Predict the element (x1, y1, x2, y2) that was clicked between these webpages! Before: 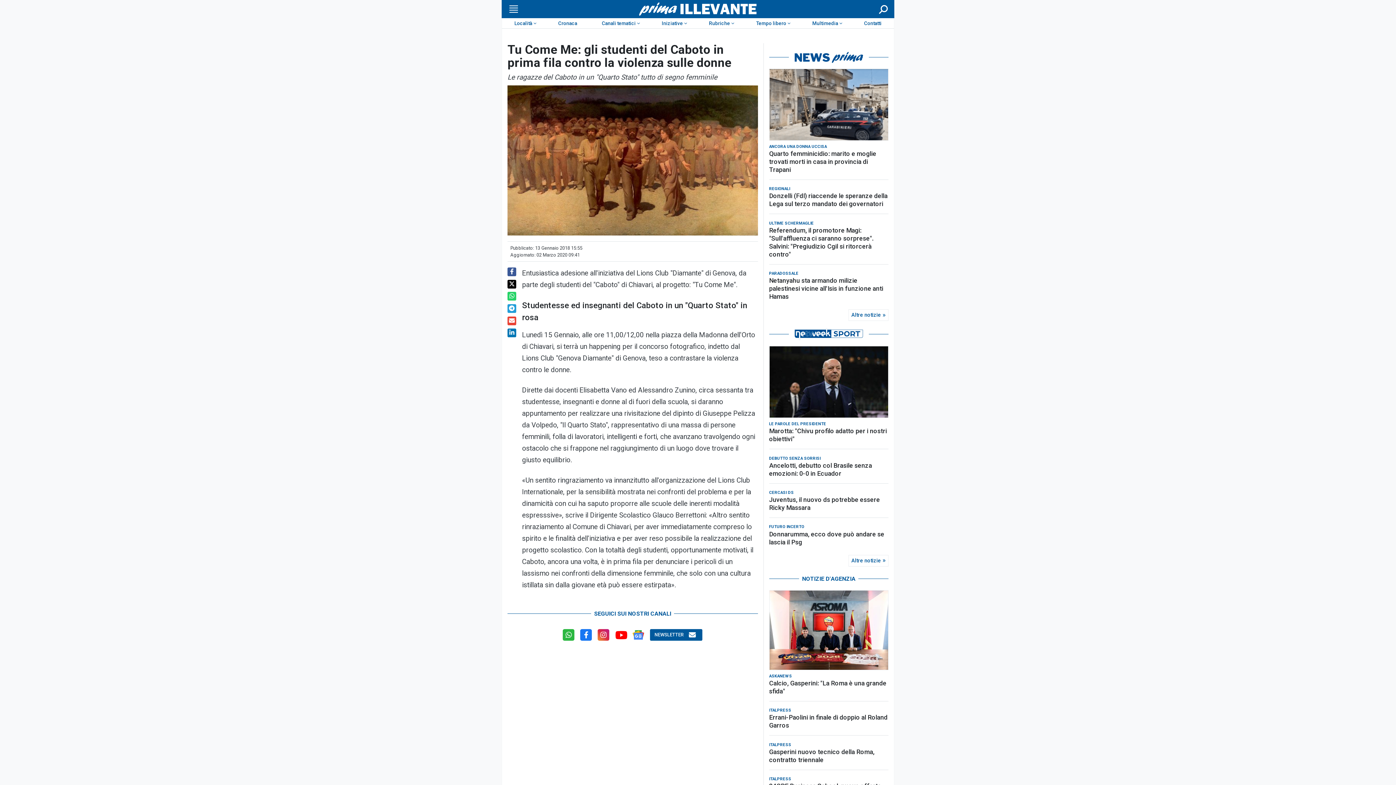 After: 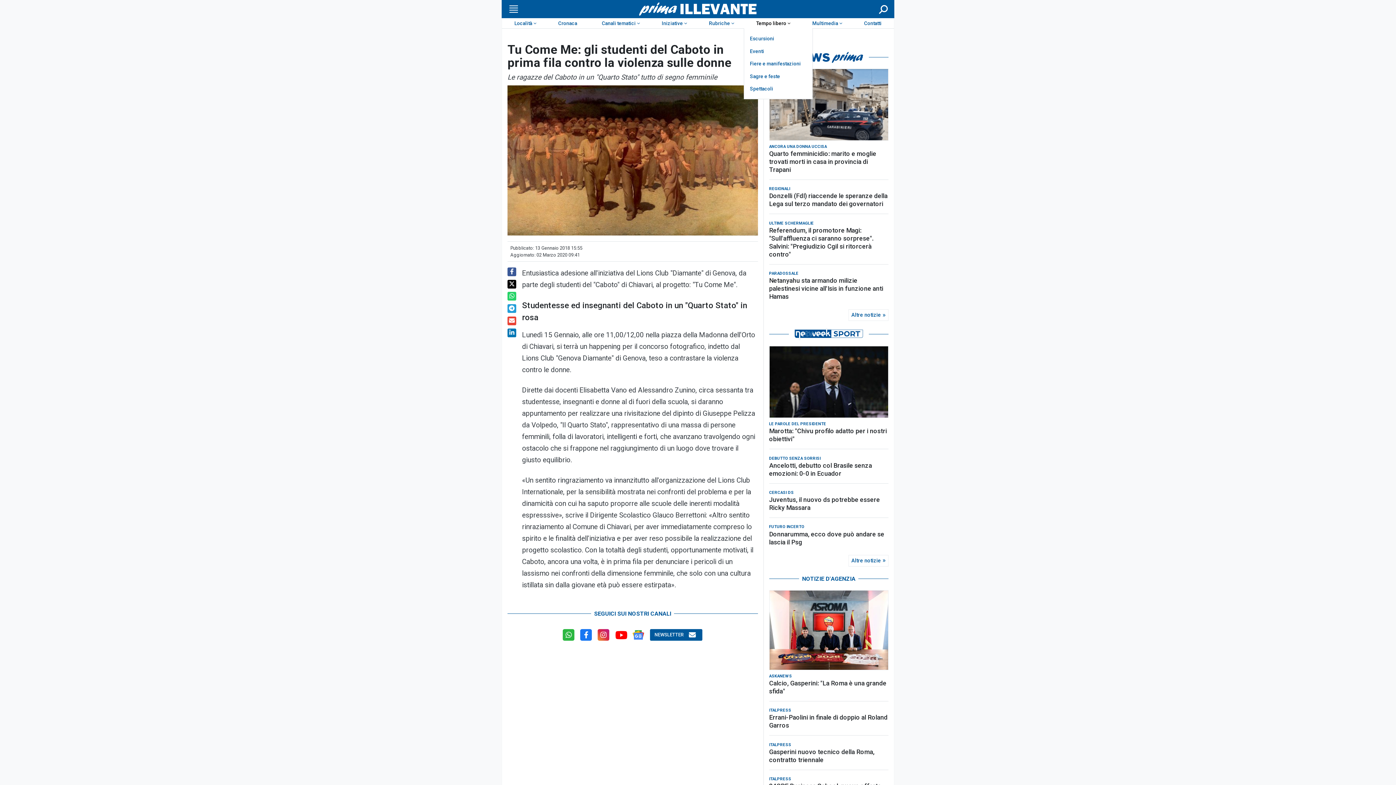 Action: label: Tempo libero bbox: (743, 18, 800, 28)